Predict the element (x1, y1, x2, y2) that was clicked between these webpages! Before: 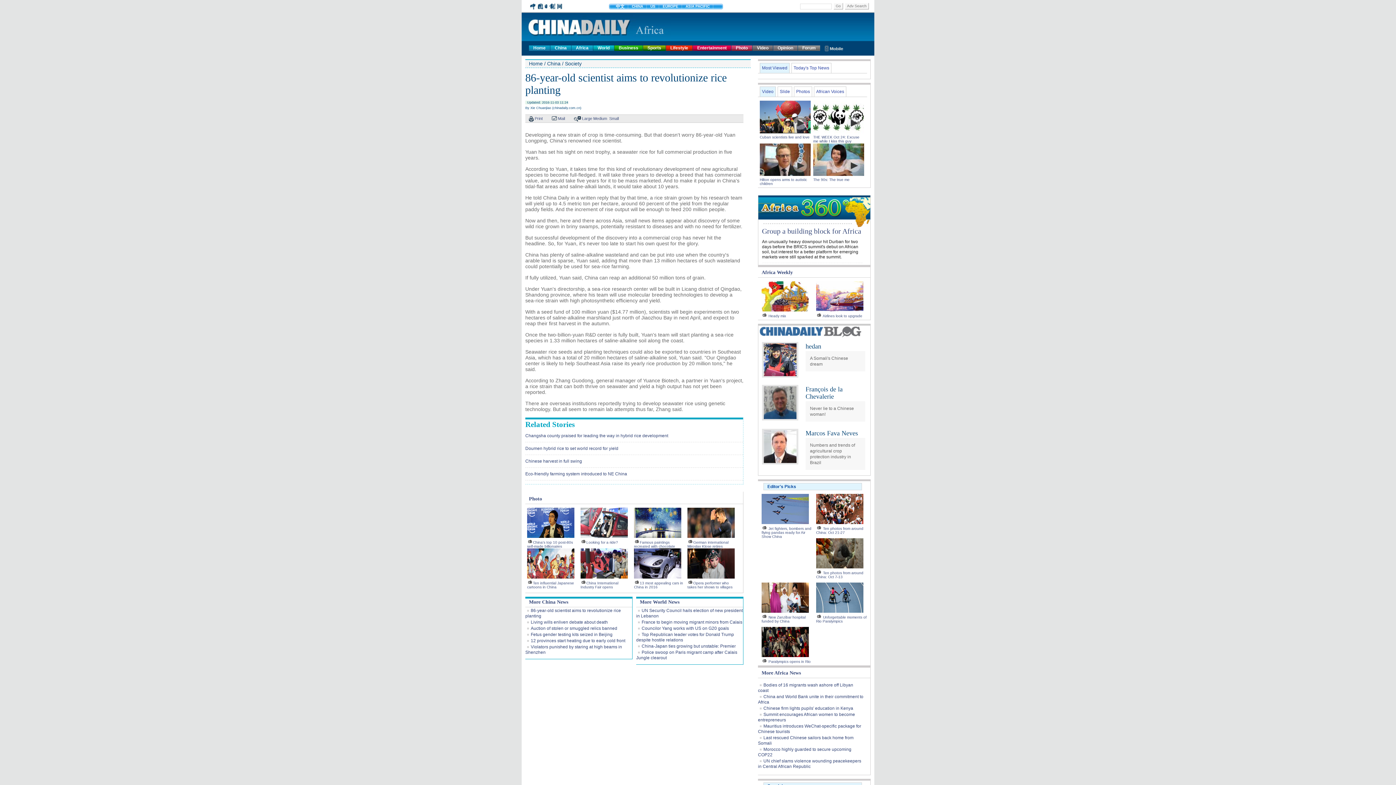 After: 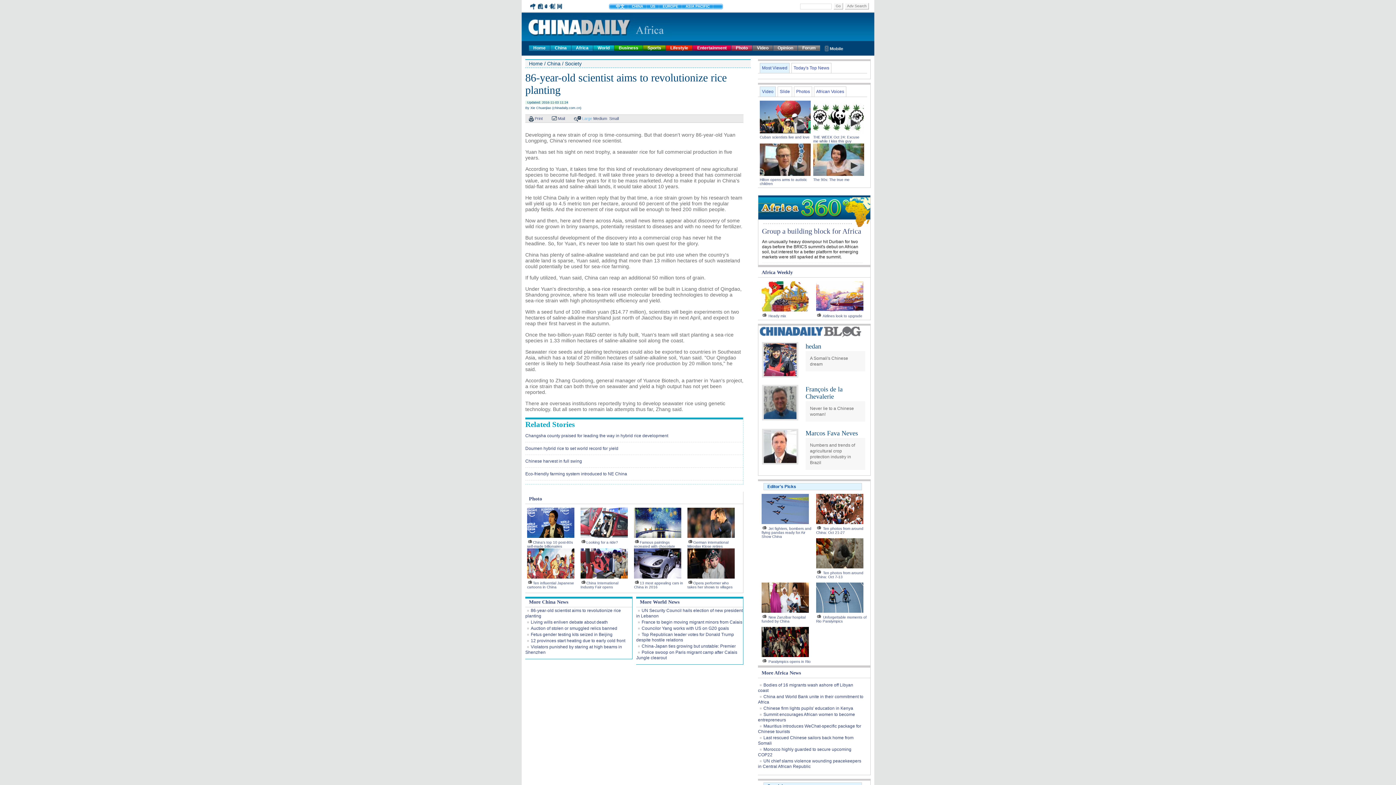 Action: label: Large bbox: (582, 116, 592, 120)